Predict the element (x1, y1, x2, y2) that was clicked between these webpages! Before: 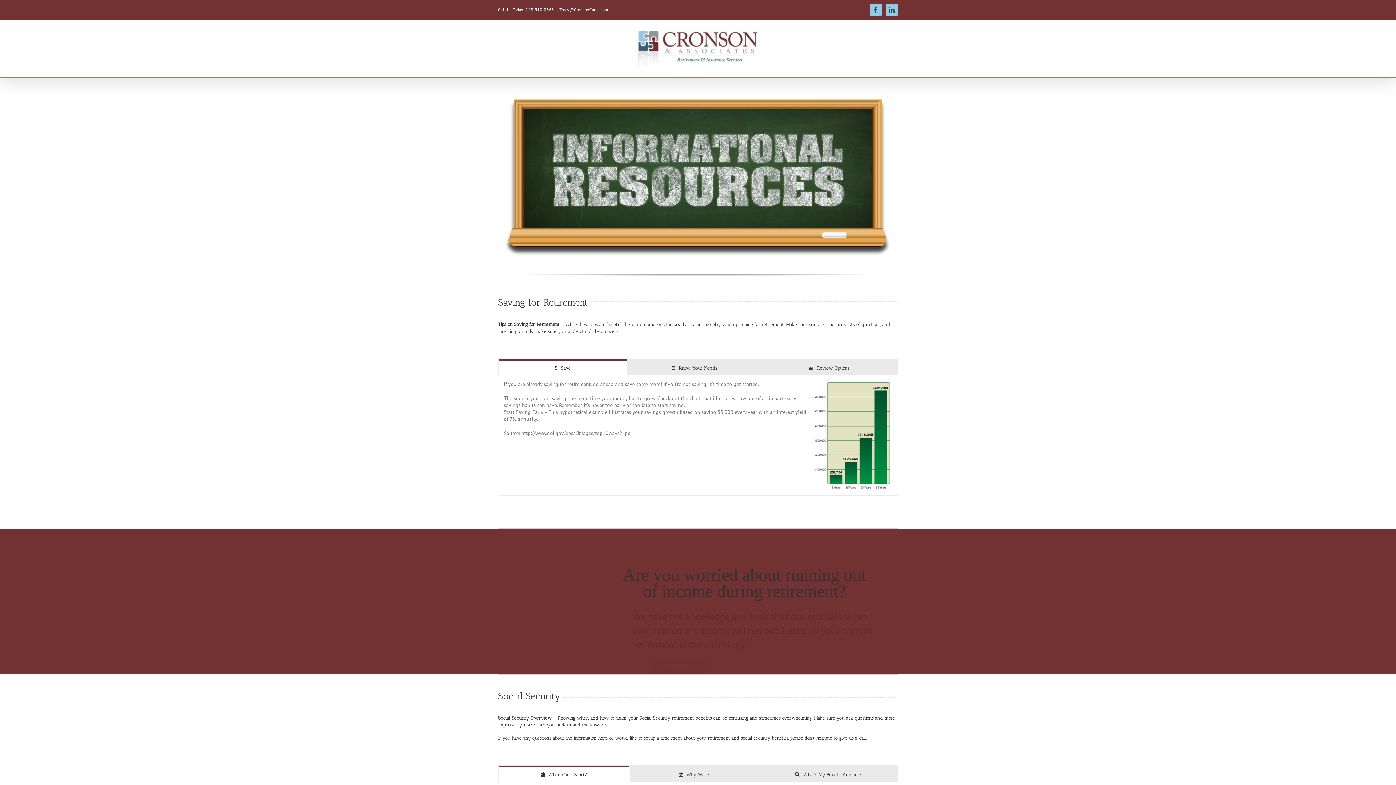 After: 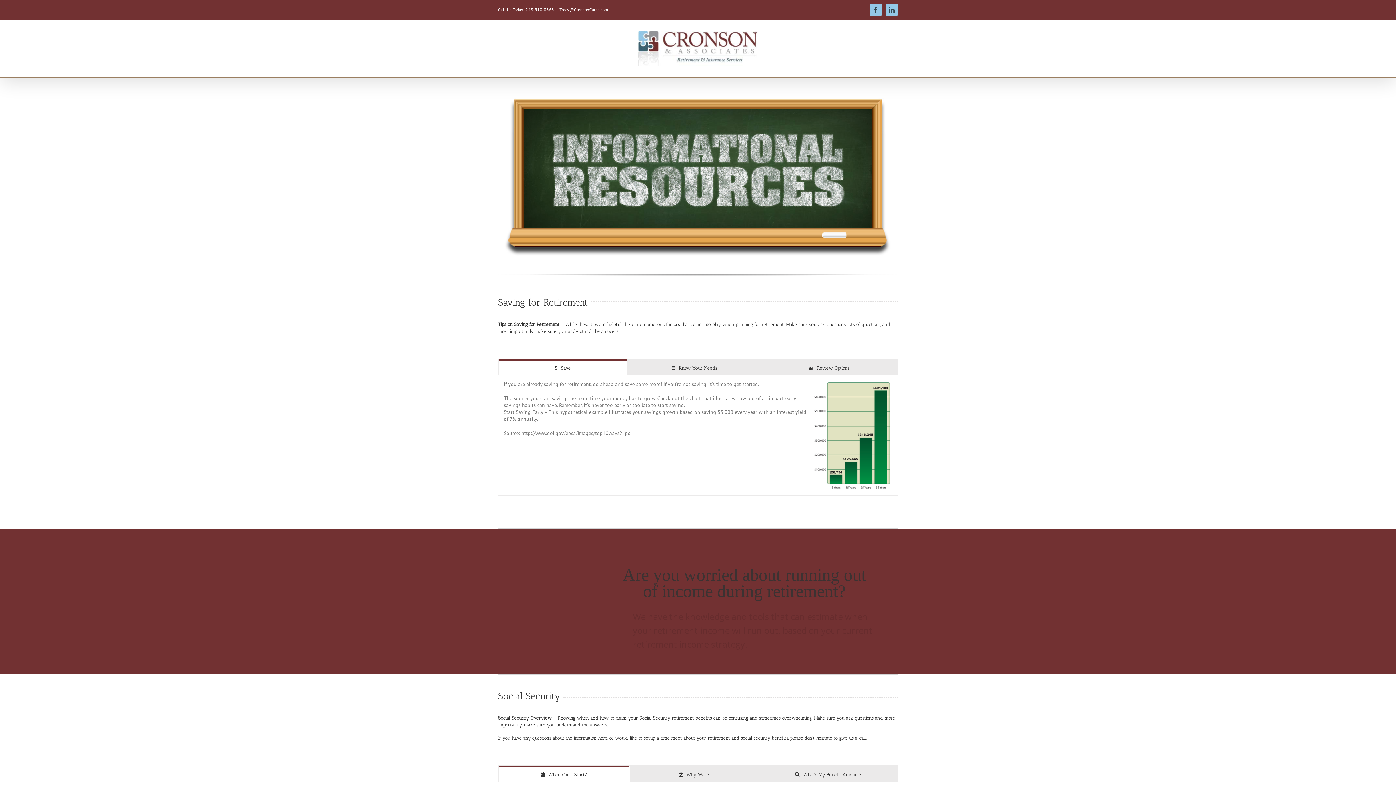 Action: bbox: (498, 359, 626, 375) label: Save